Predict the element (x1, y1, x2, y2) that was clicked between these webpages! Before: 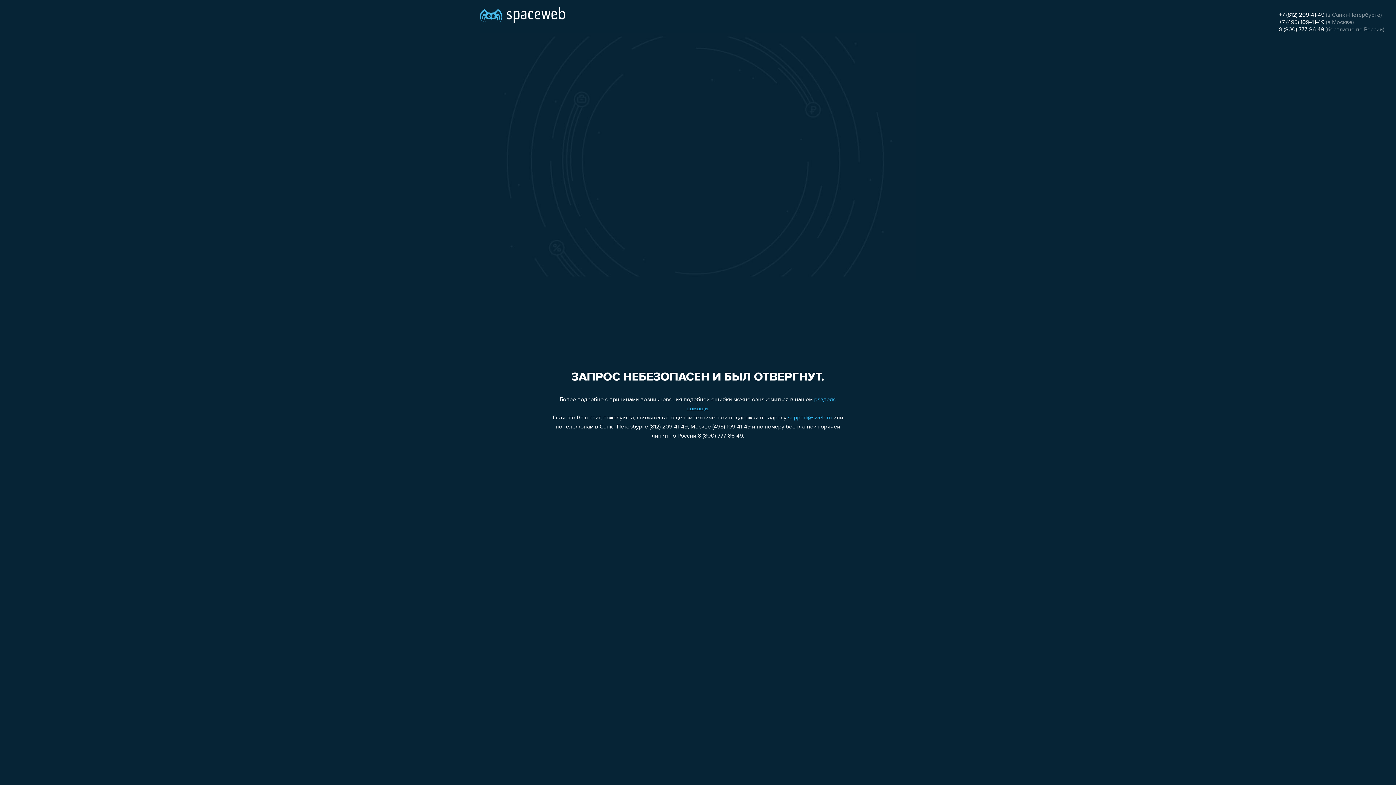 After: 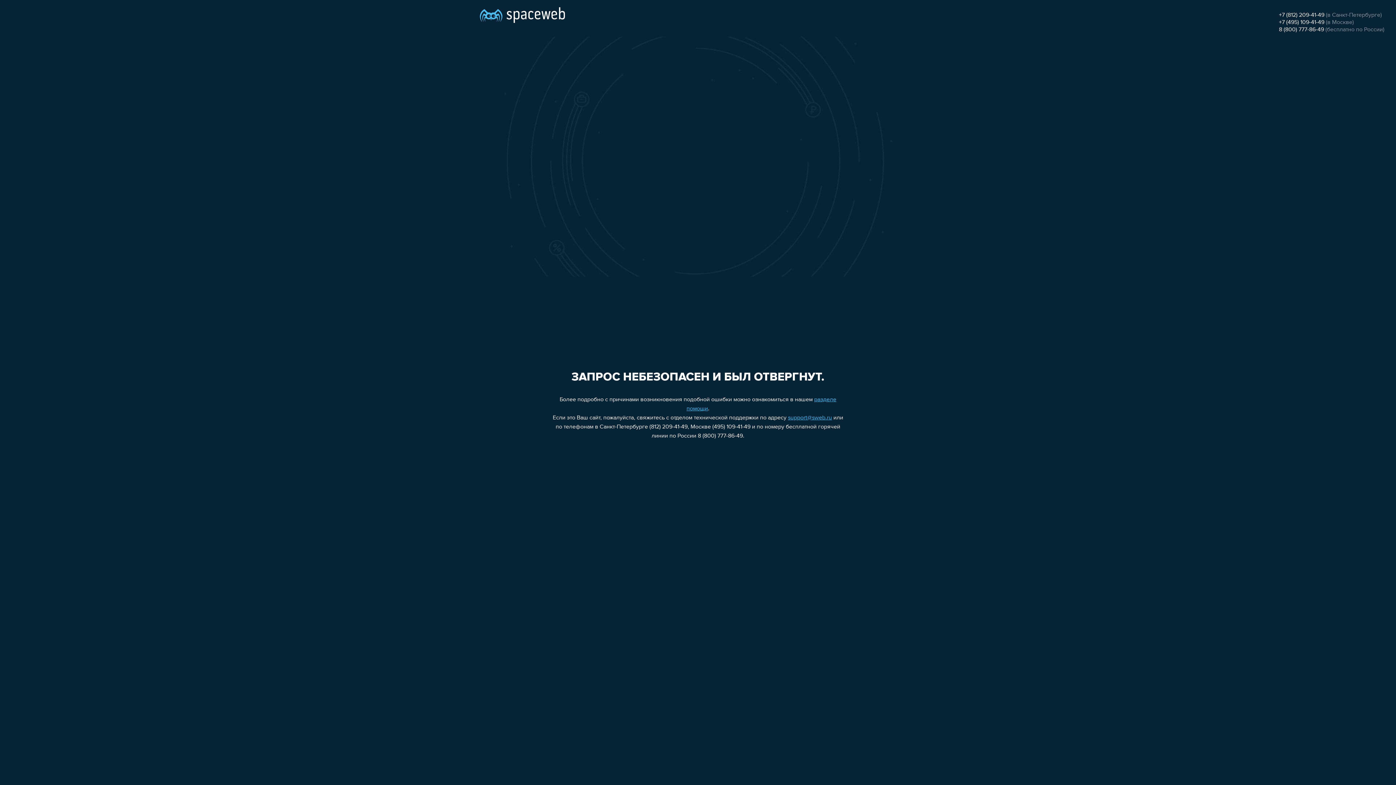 Action: bbox: (1279, 19, 1324, 25) label: +7 (495) 109-41-49